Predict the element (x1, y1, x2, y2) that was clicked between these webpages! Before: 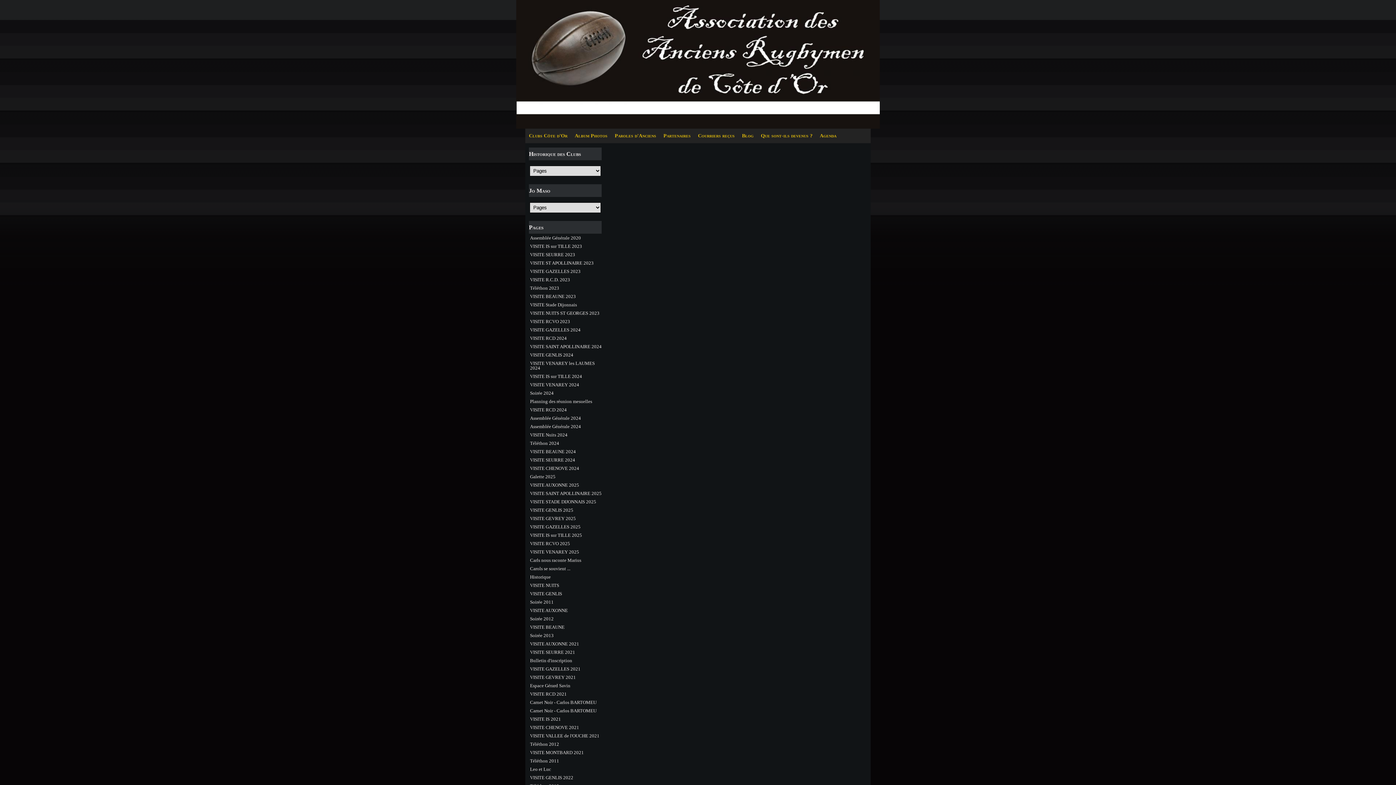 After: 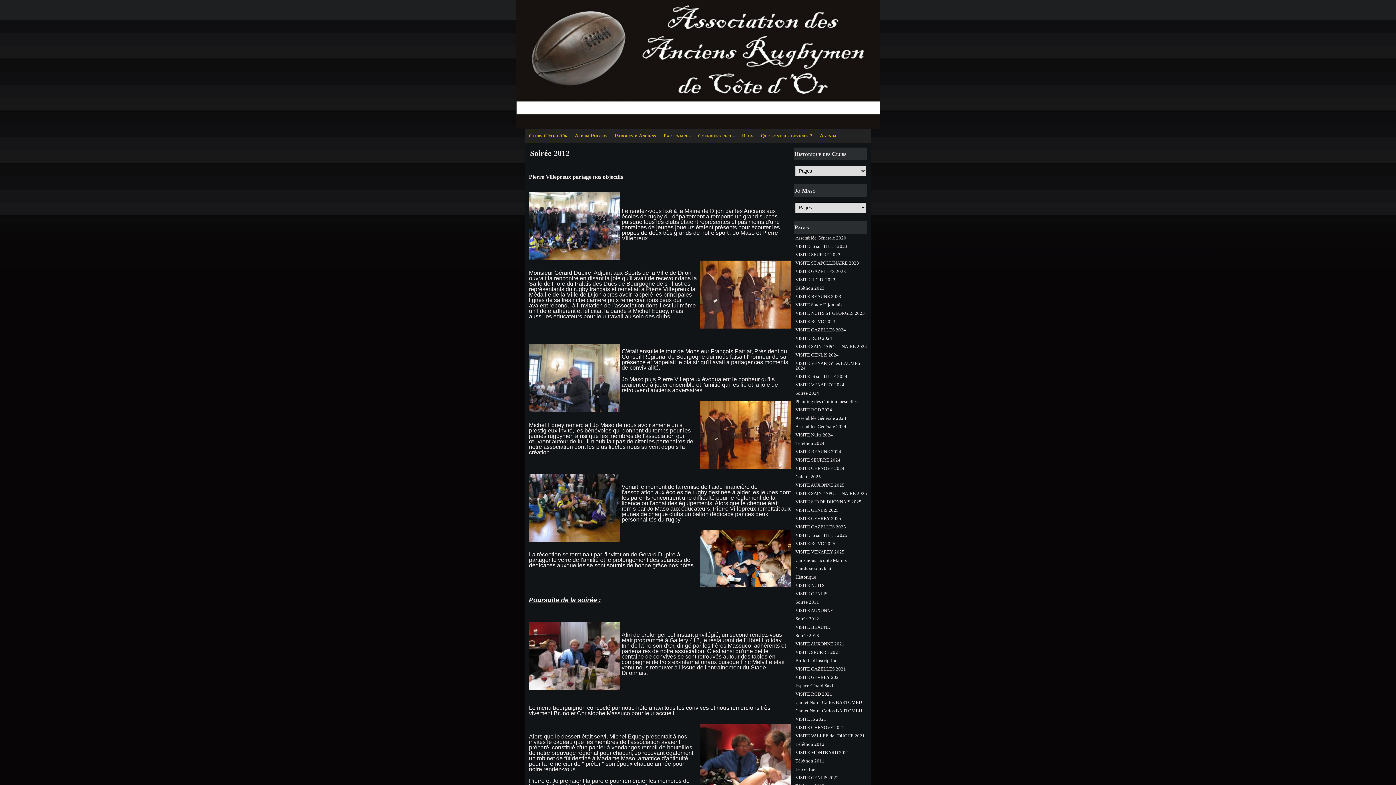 Action: label: Soirée 2012 bbox: (529, 614, 601, 623)